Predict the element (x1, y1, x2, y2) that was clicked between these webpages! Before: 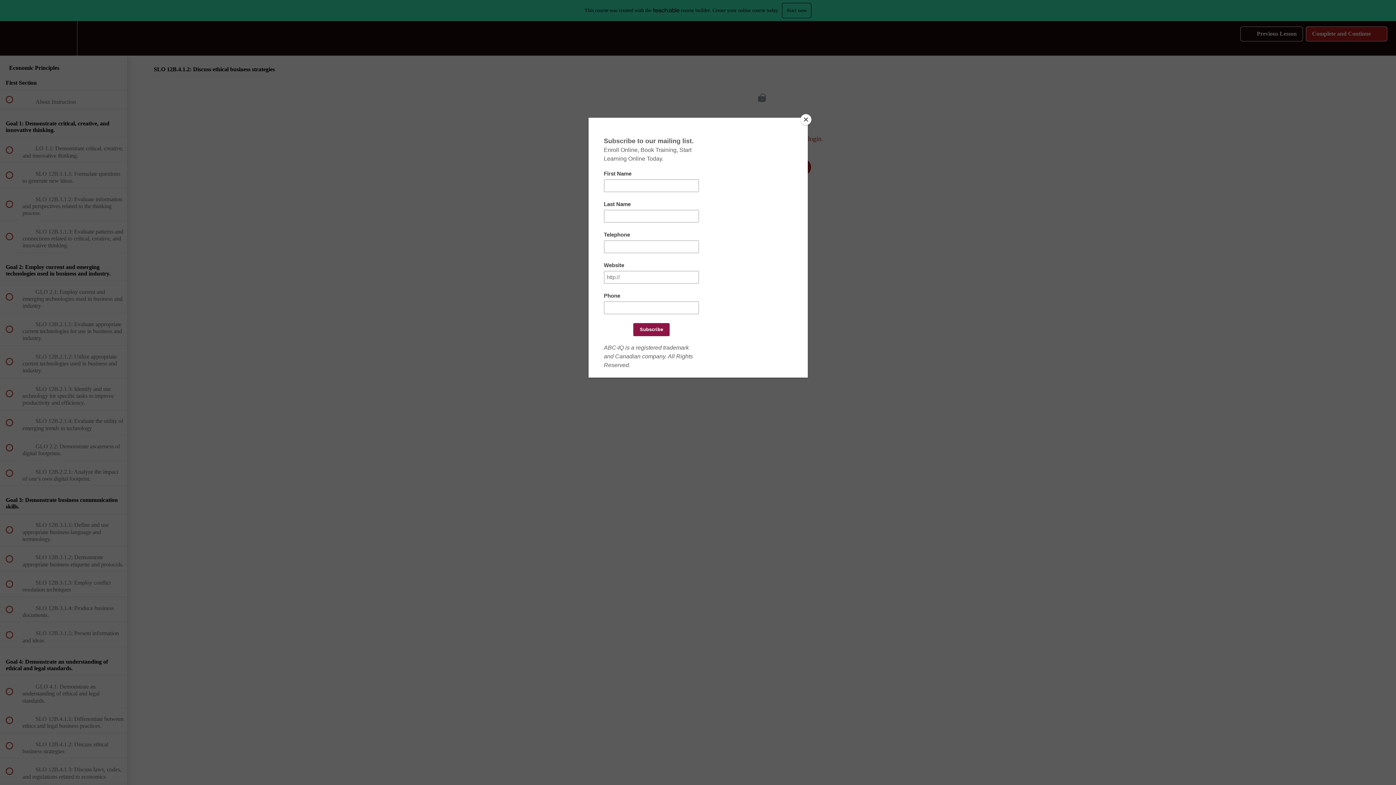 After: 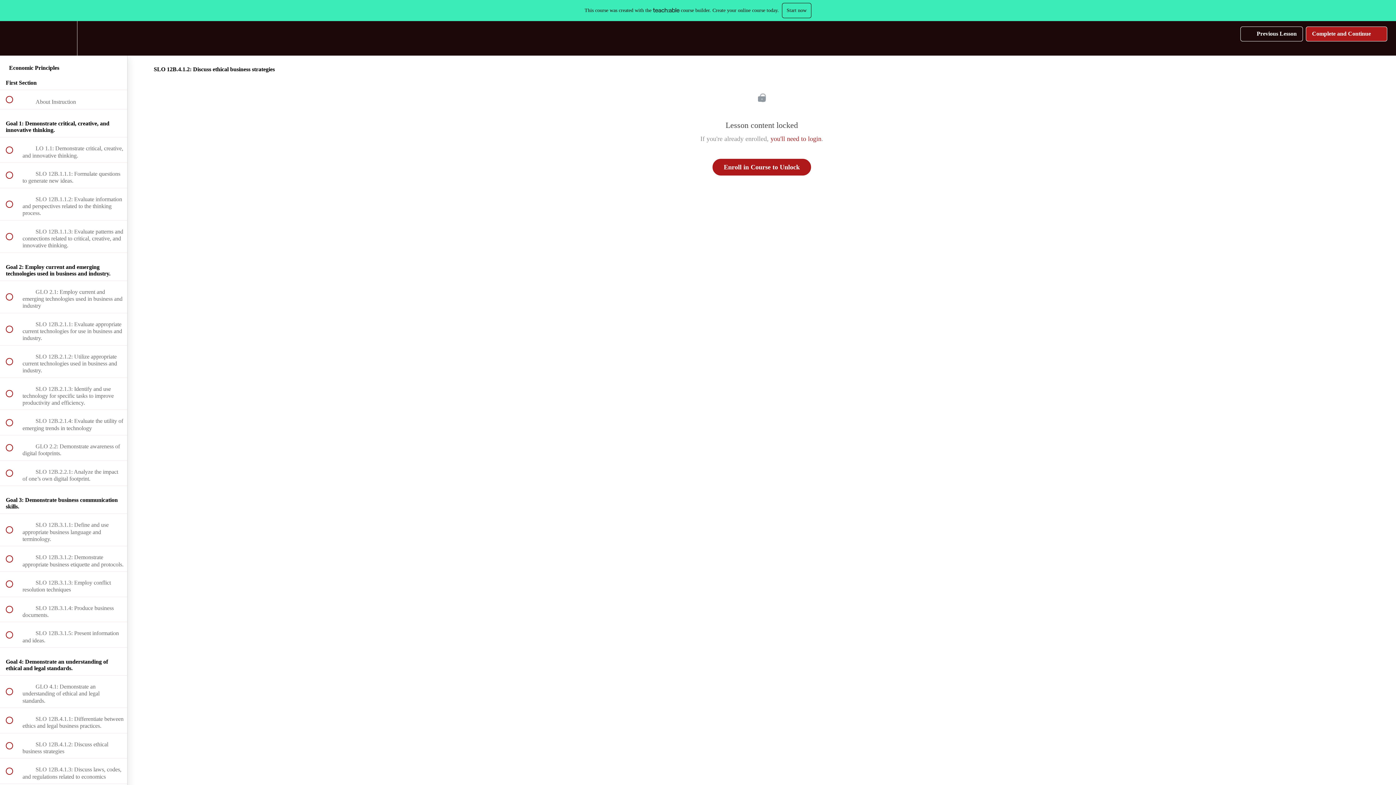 Action: bbox: (800, 114, 811, 125) label: Close